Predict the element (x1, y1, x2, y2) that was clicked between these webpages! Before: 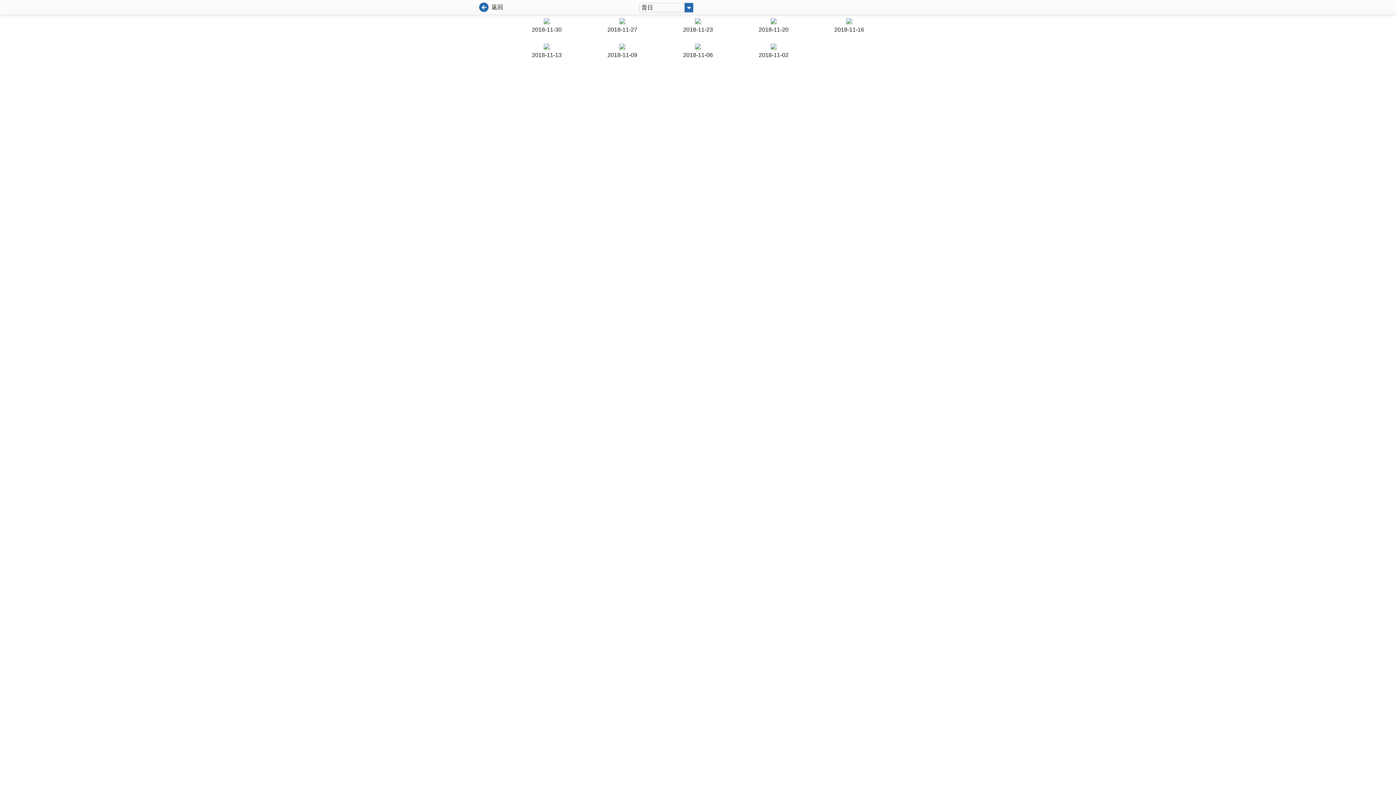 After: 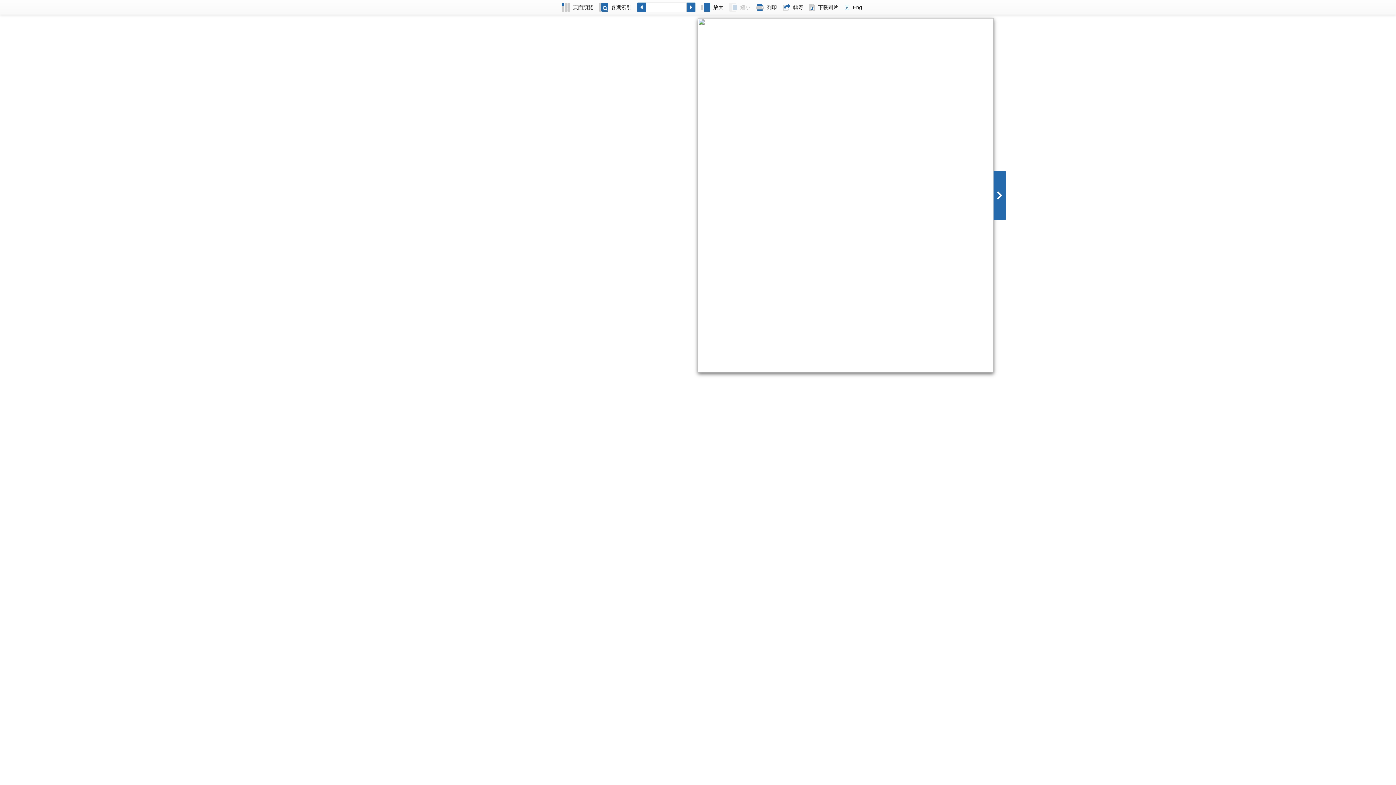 Action: label: 返回 bbox: (476, 0, 506, 14)